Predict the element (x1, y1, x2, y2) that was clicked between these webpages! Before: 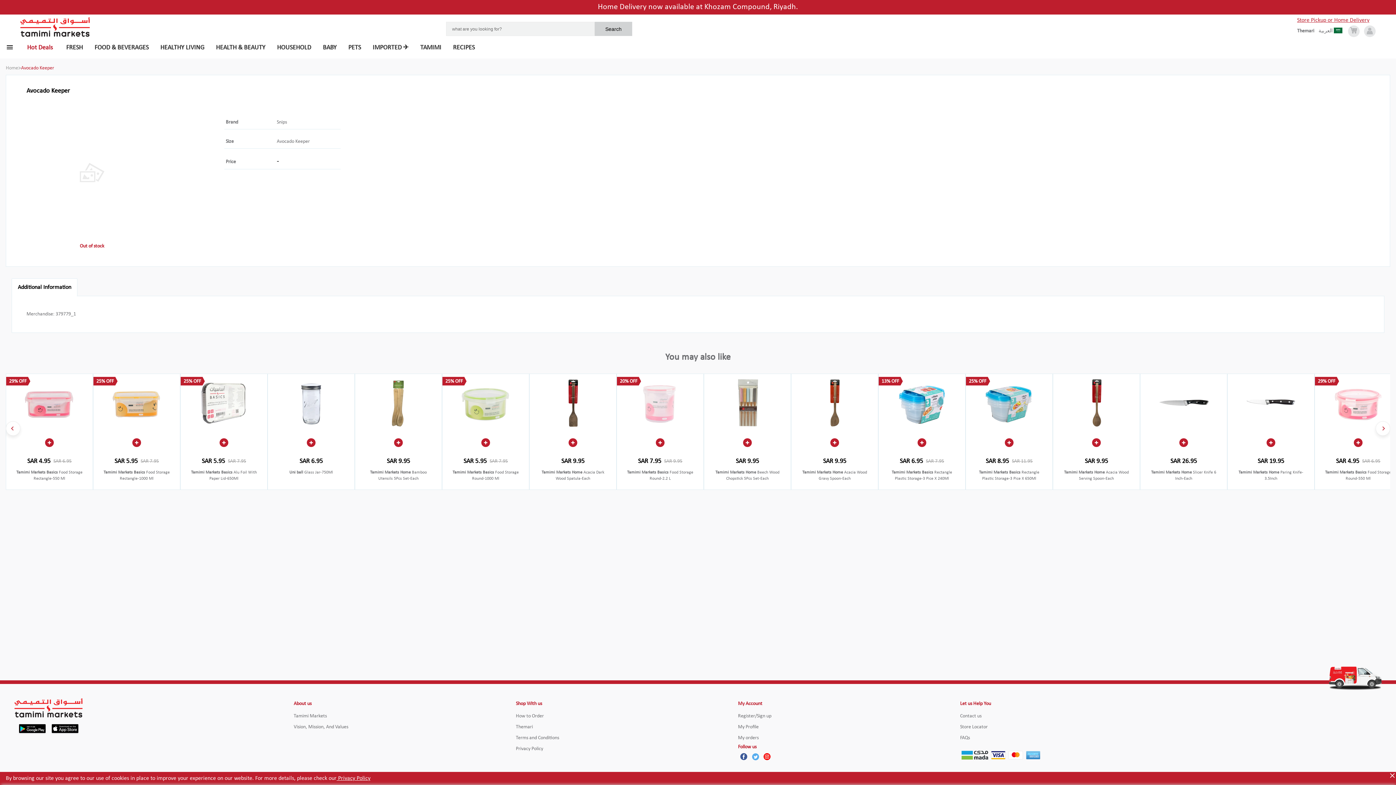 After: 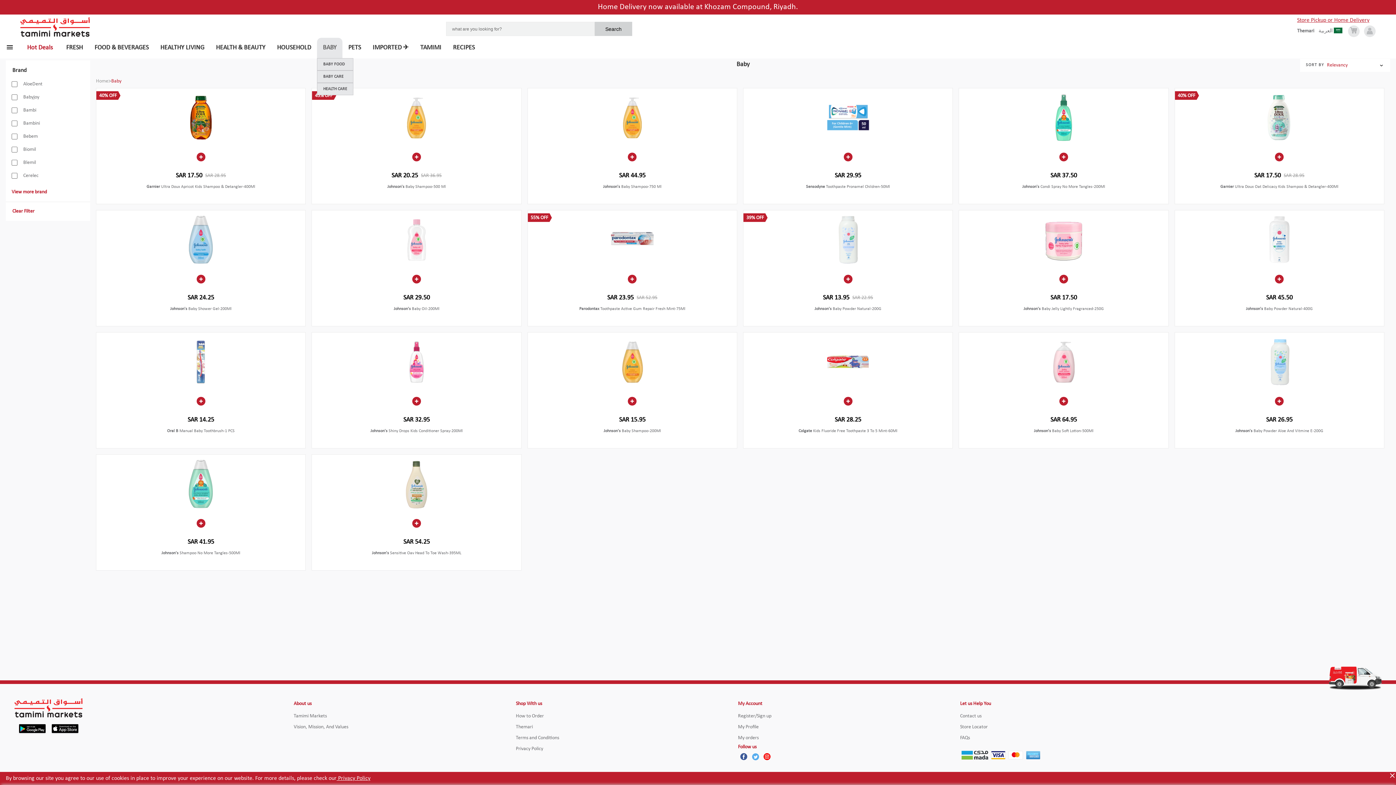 Action: bbox: (322, 45, 336, 50) label: BABY